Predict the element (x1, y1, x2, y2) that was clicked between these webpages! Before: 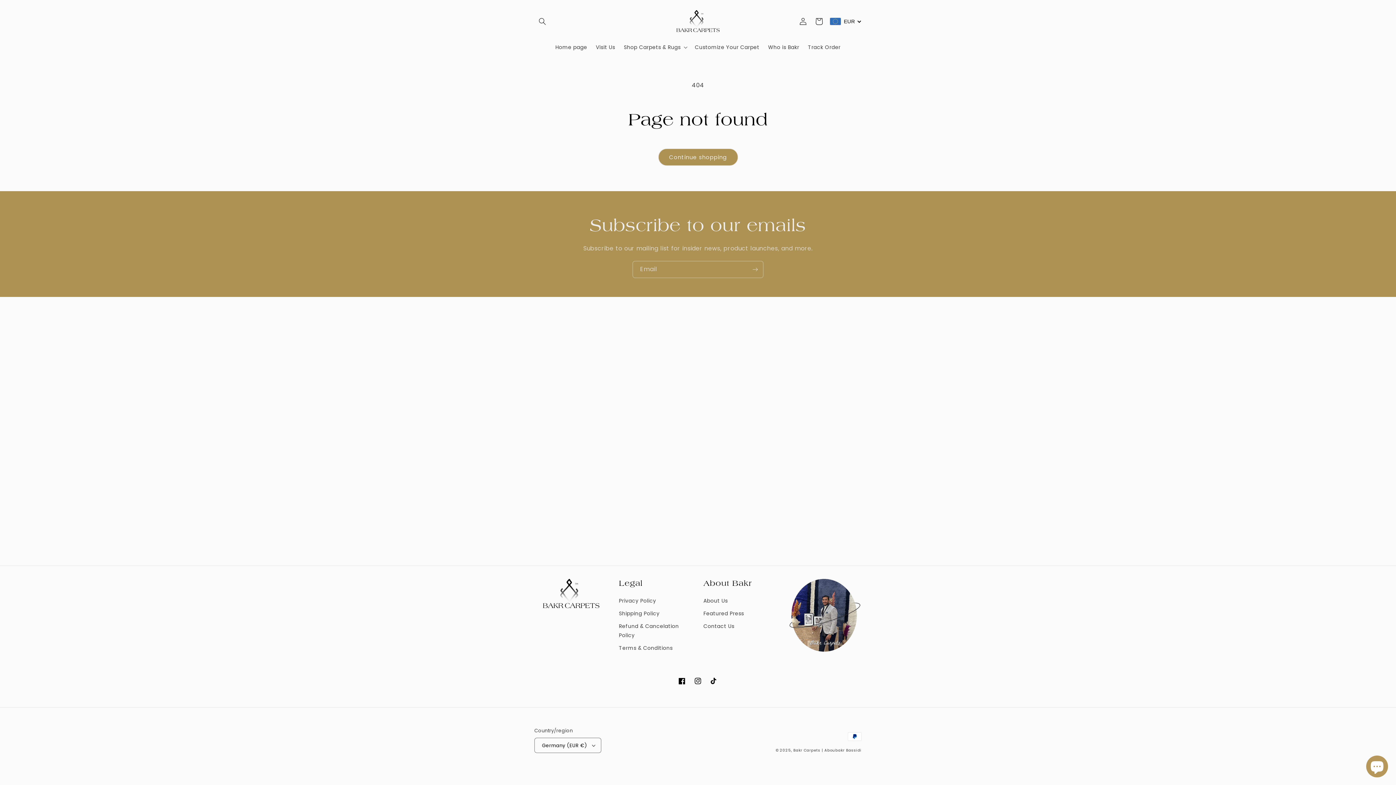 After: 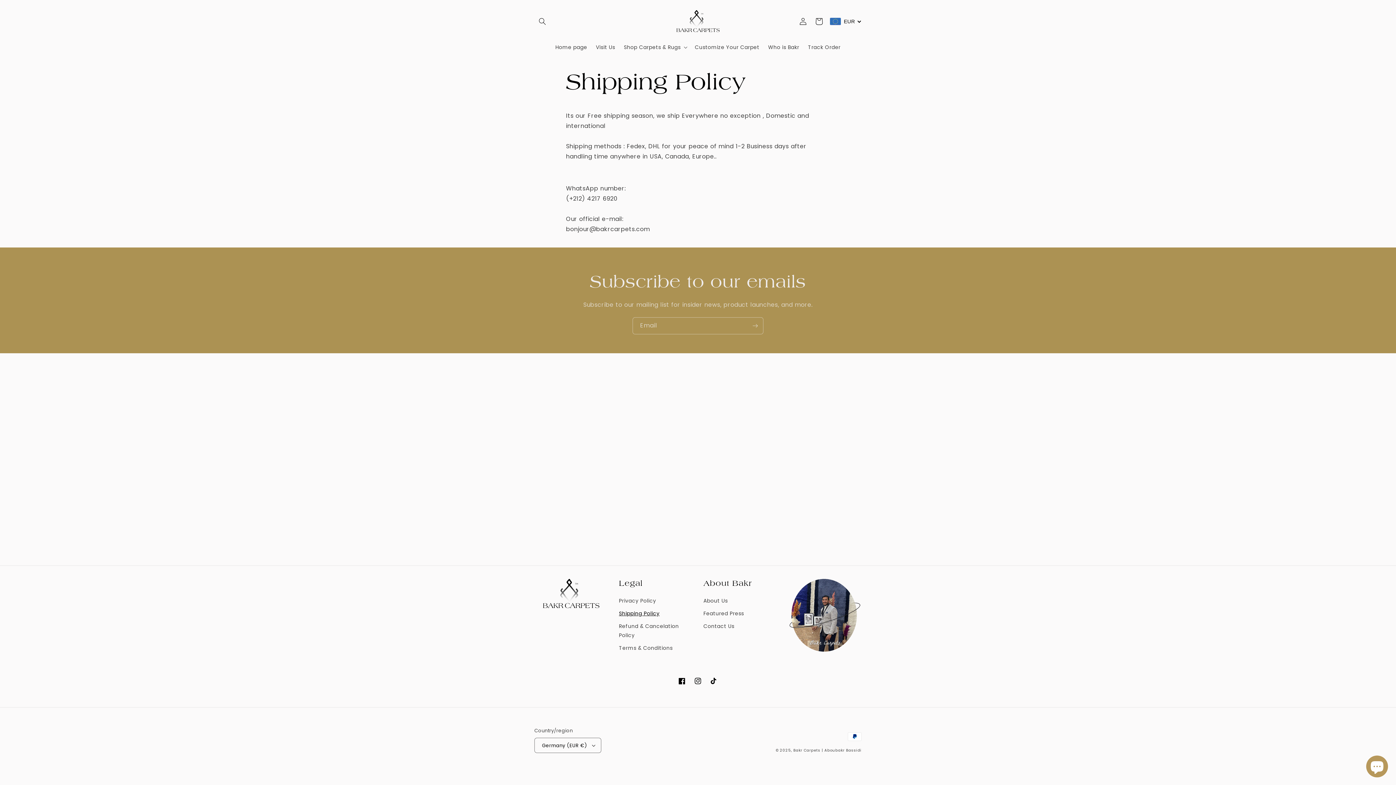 Action: label: Shipping Policy bbox: (619, 607, 659, 620)